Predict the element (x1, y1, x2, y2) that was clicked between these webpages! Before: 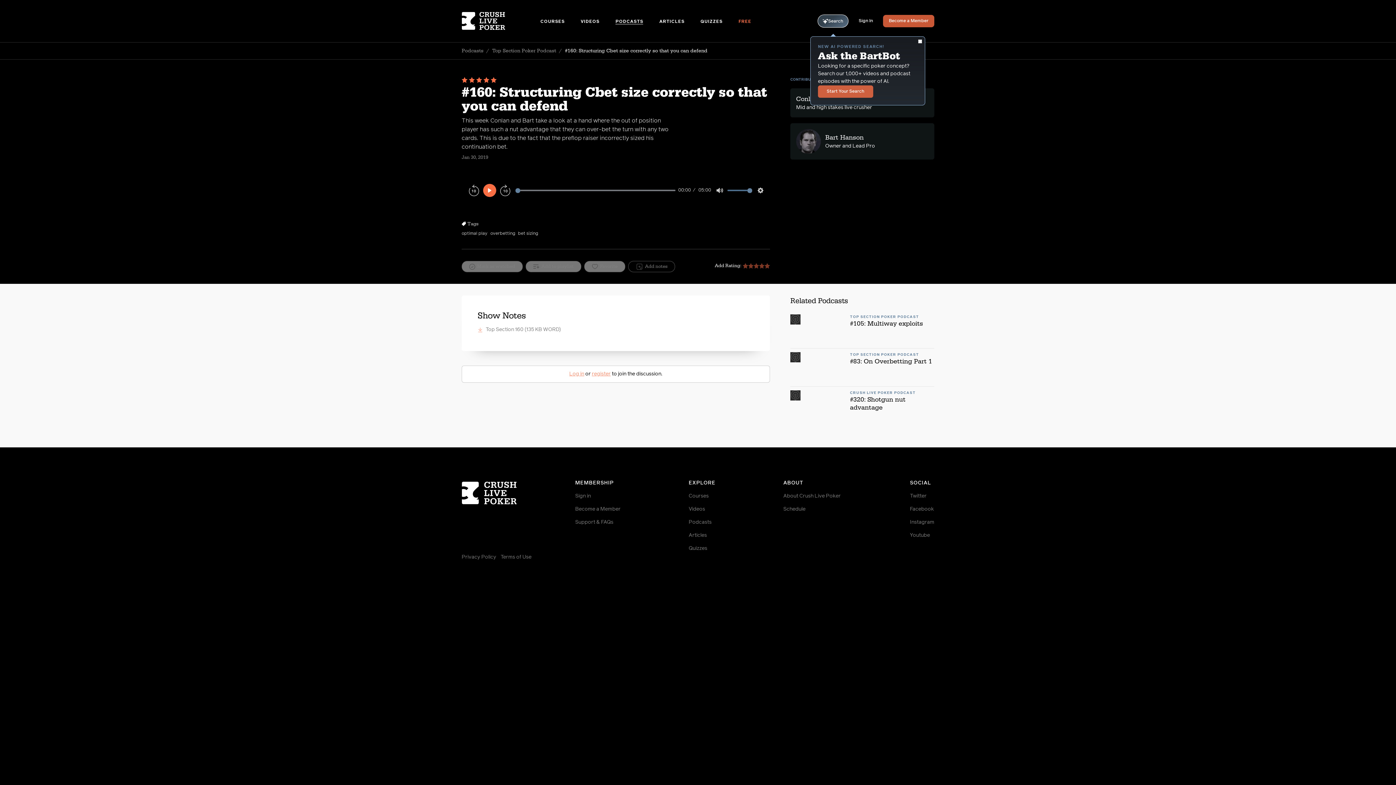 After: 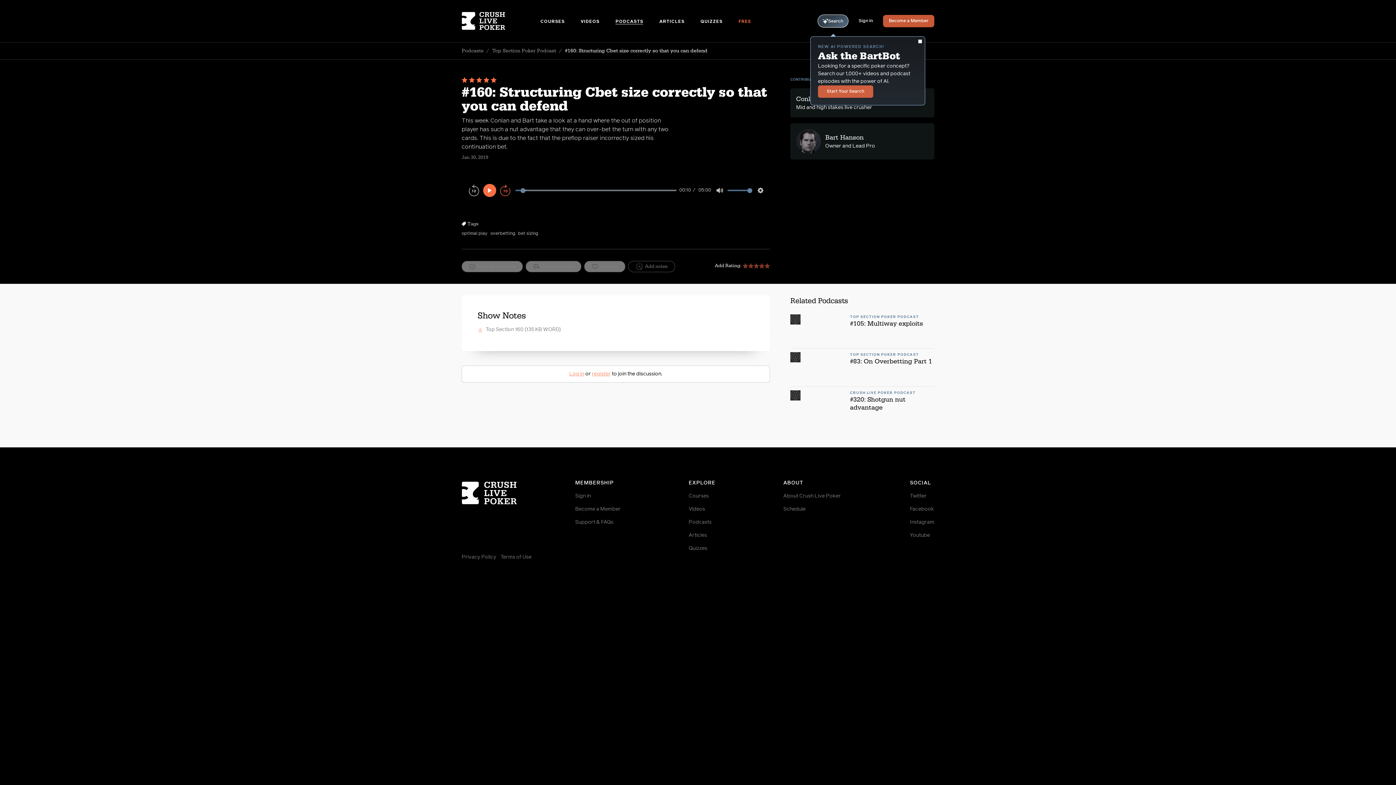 Action: label: Forward 10s bbox: (497, 182, 513, 198)